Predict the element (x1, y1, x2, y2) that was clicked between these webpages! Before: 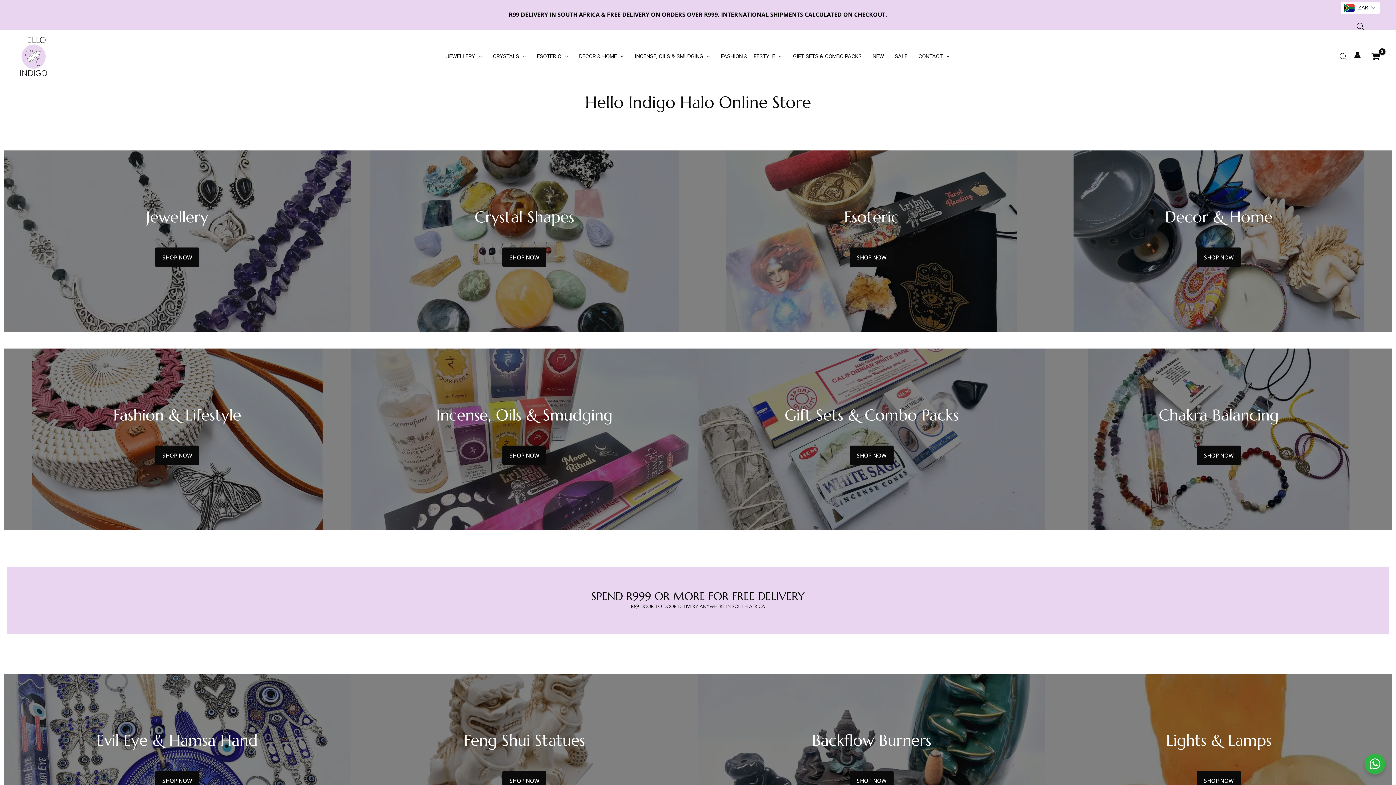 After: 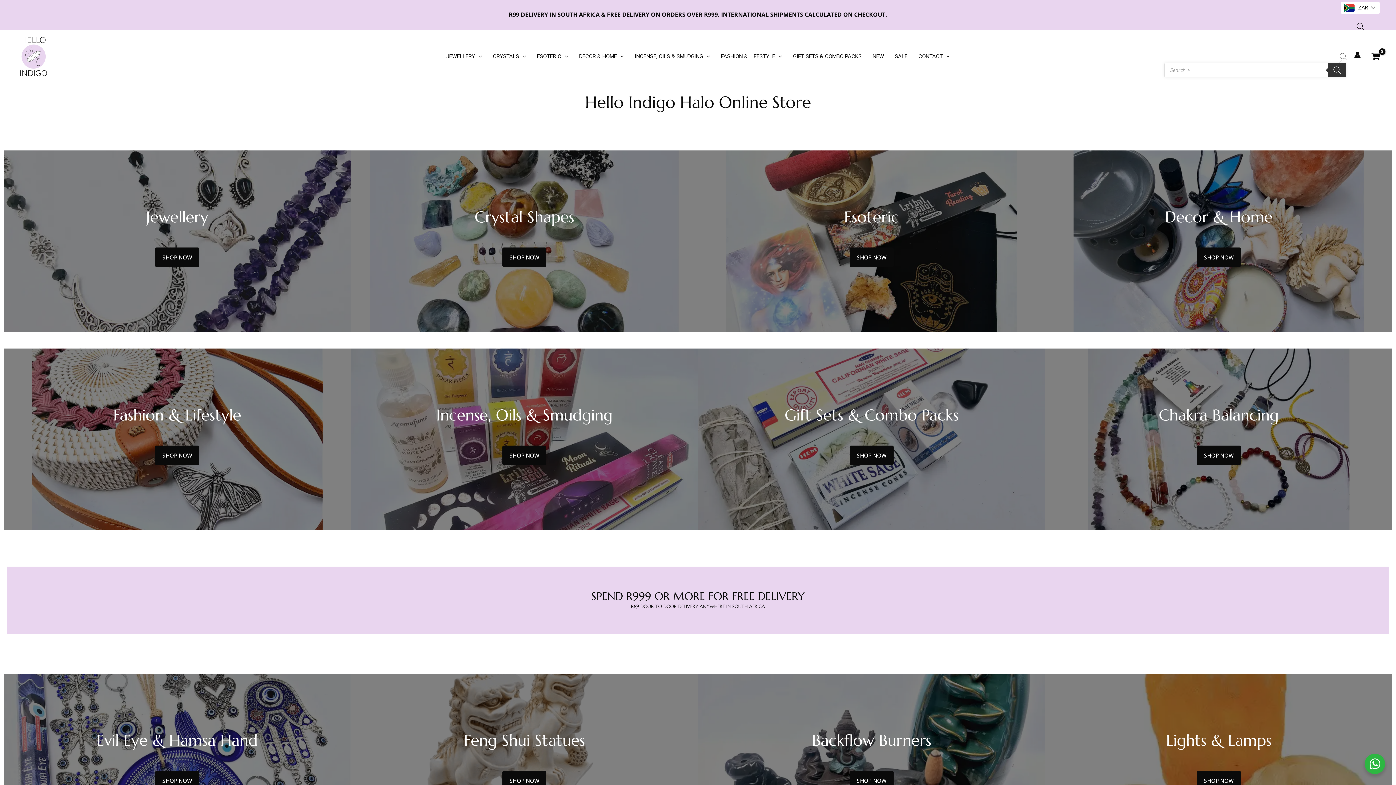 Action: bbox: (1340, 53, 1347, 59)